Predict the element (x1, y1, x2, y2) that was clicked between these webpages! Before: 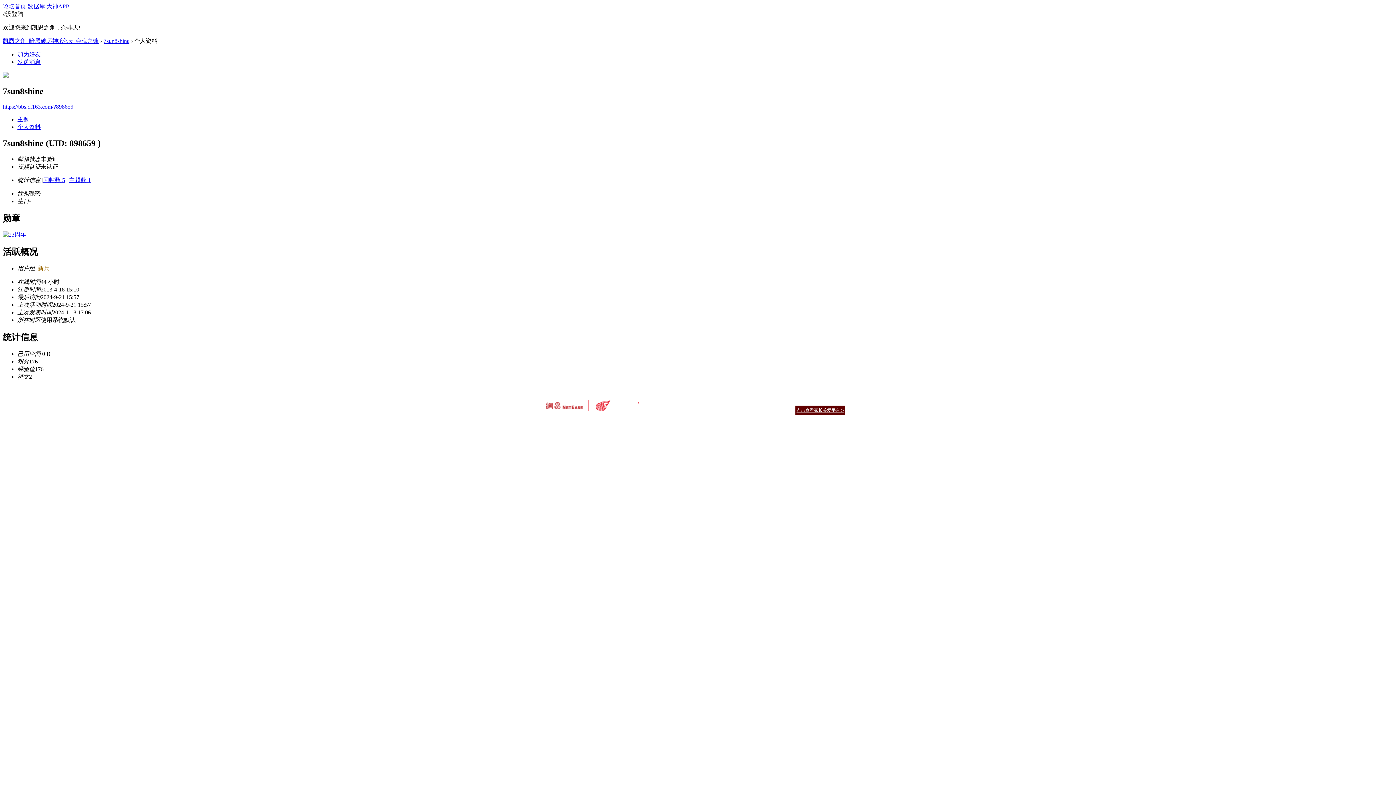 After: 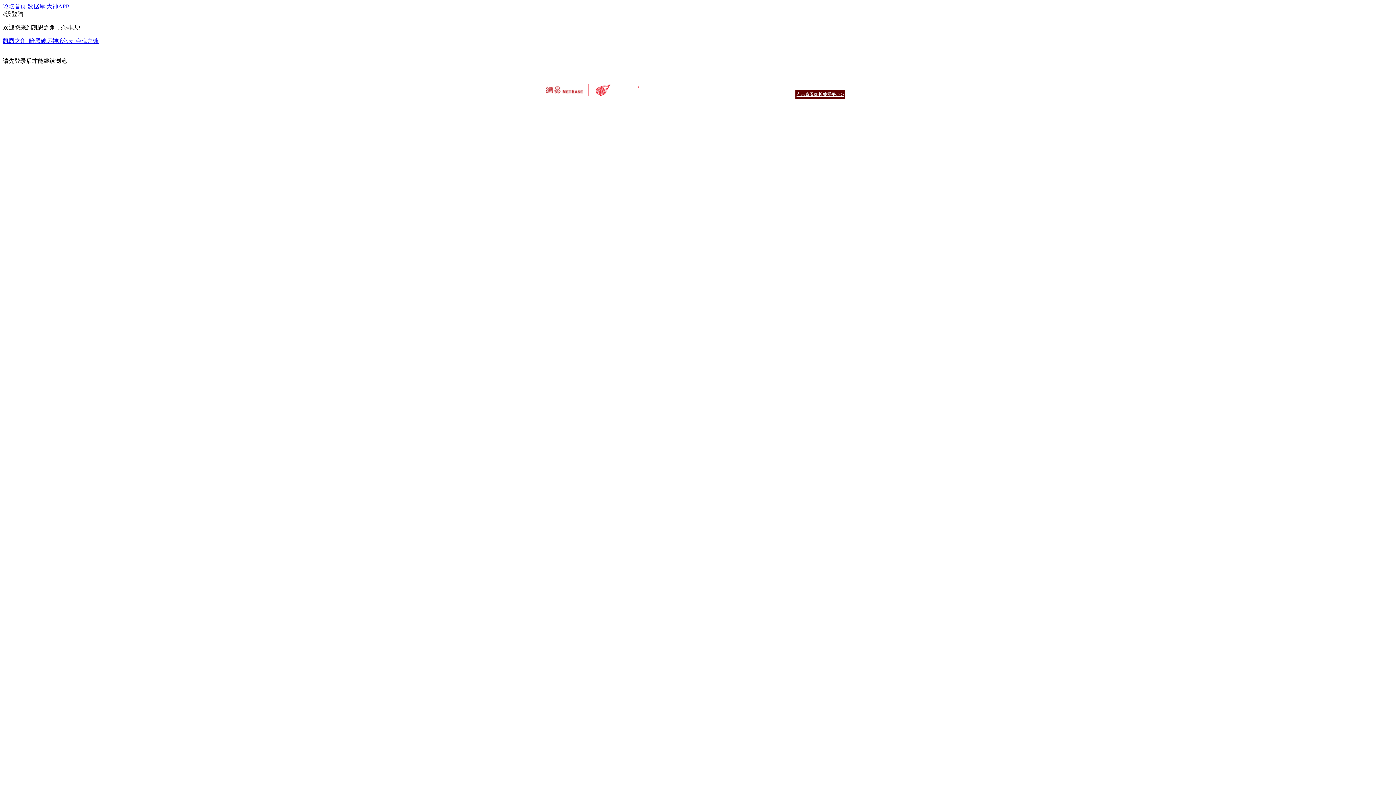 Action: label: 主题 bbox: (17, 116, 29, 122)